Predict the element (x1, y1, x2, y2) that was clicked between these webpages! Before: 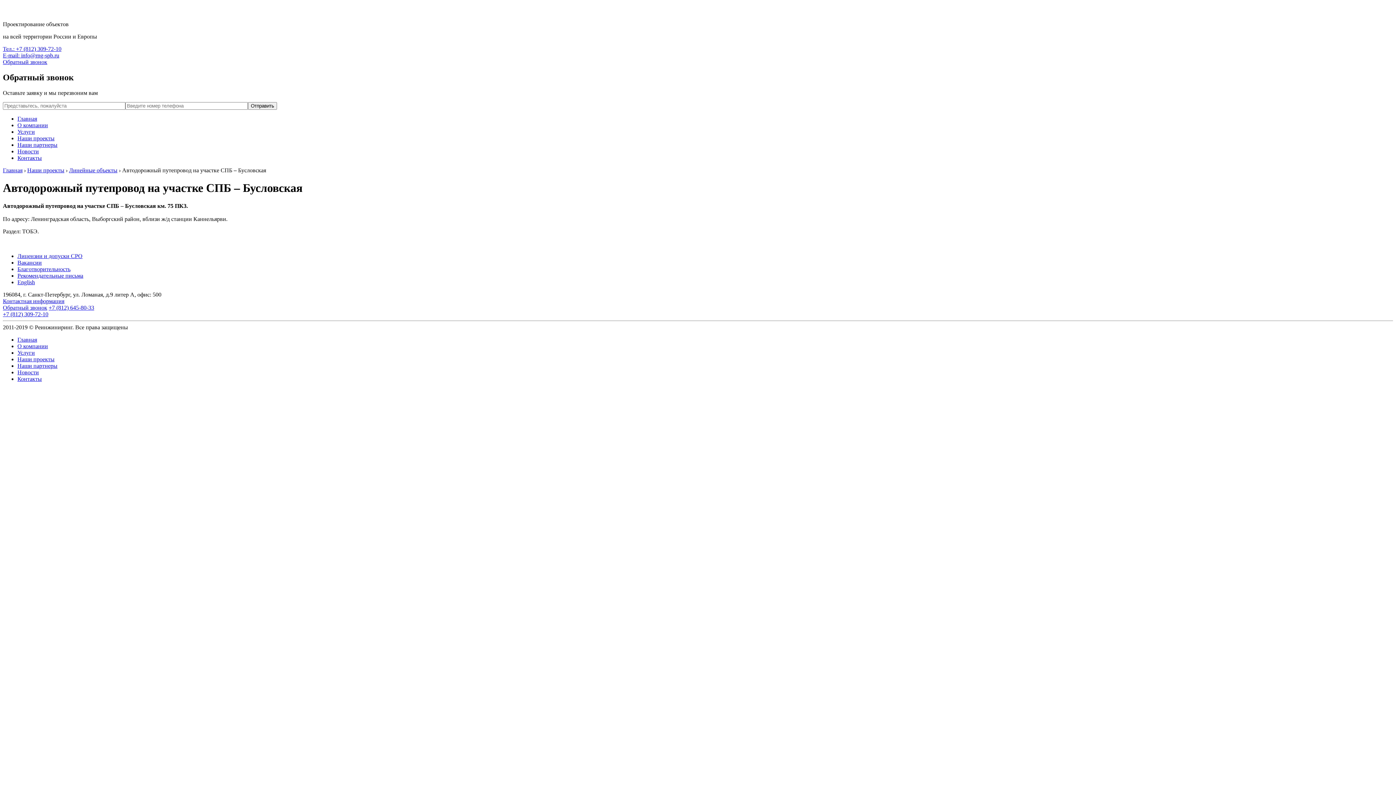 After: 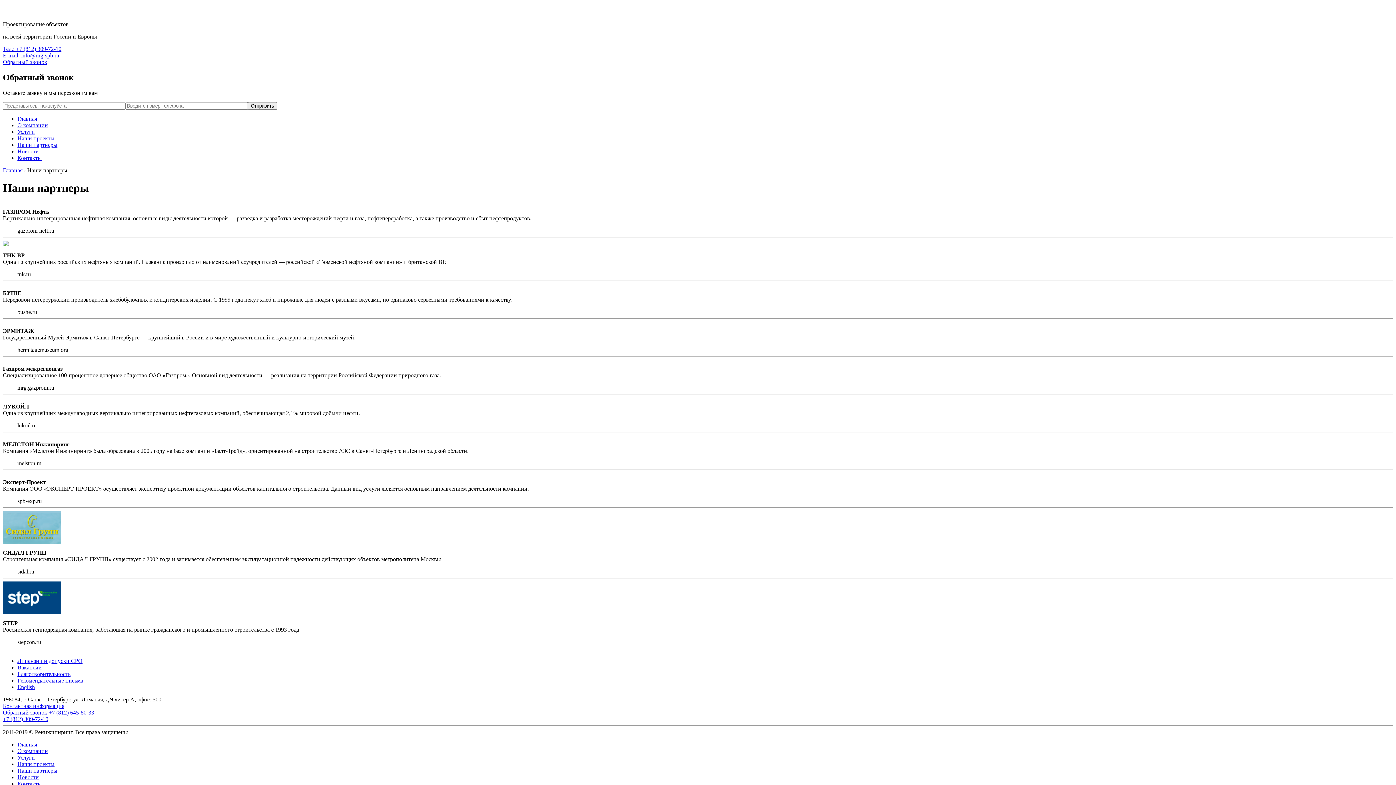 Action: bbox: (17, 362, 57, 368) label: Наши партнеры